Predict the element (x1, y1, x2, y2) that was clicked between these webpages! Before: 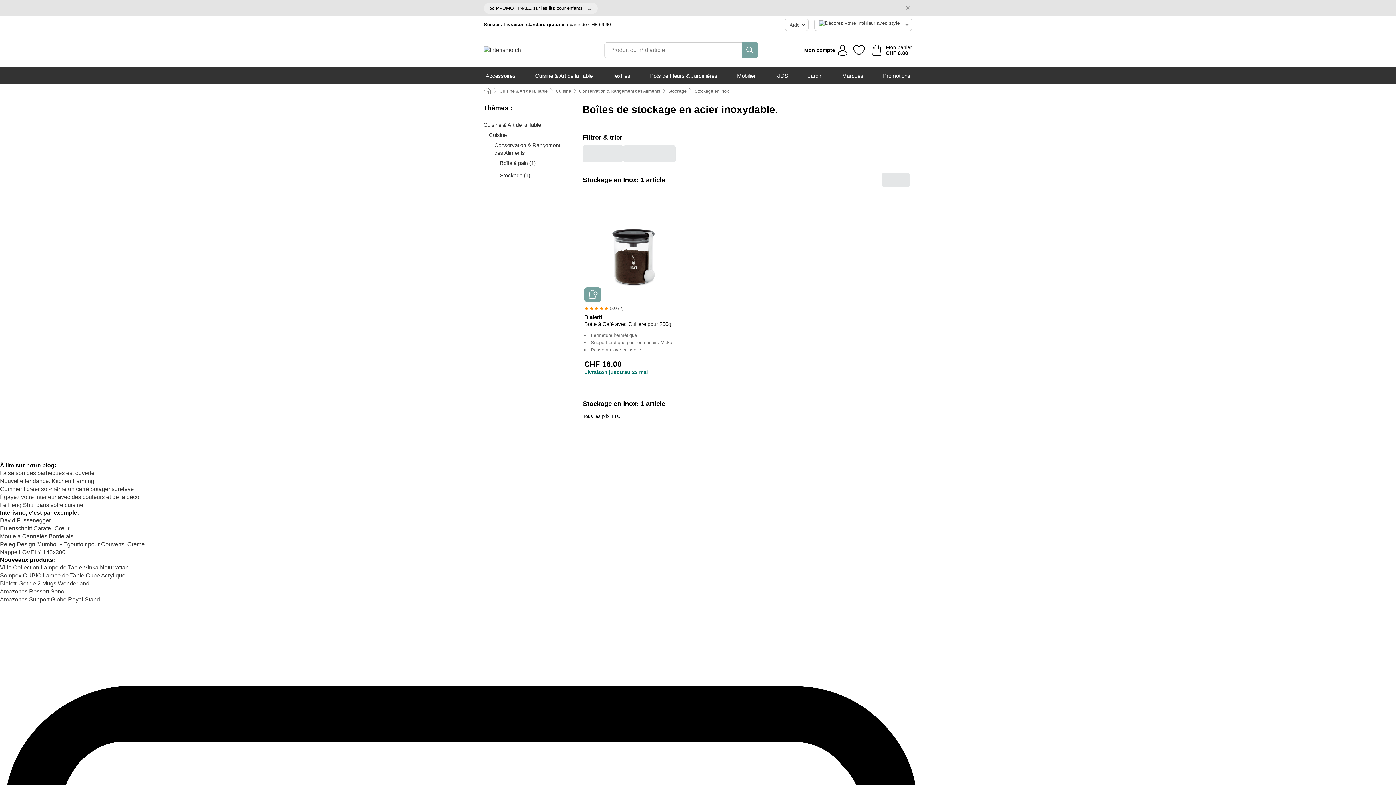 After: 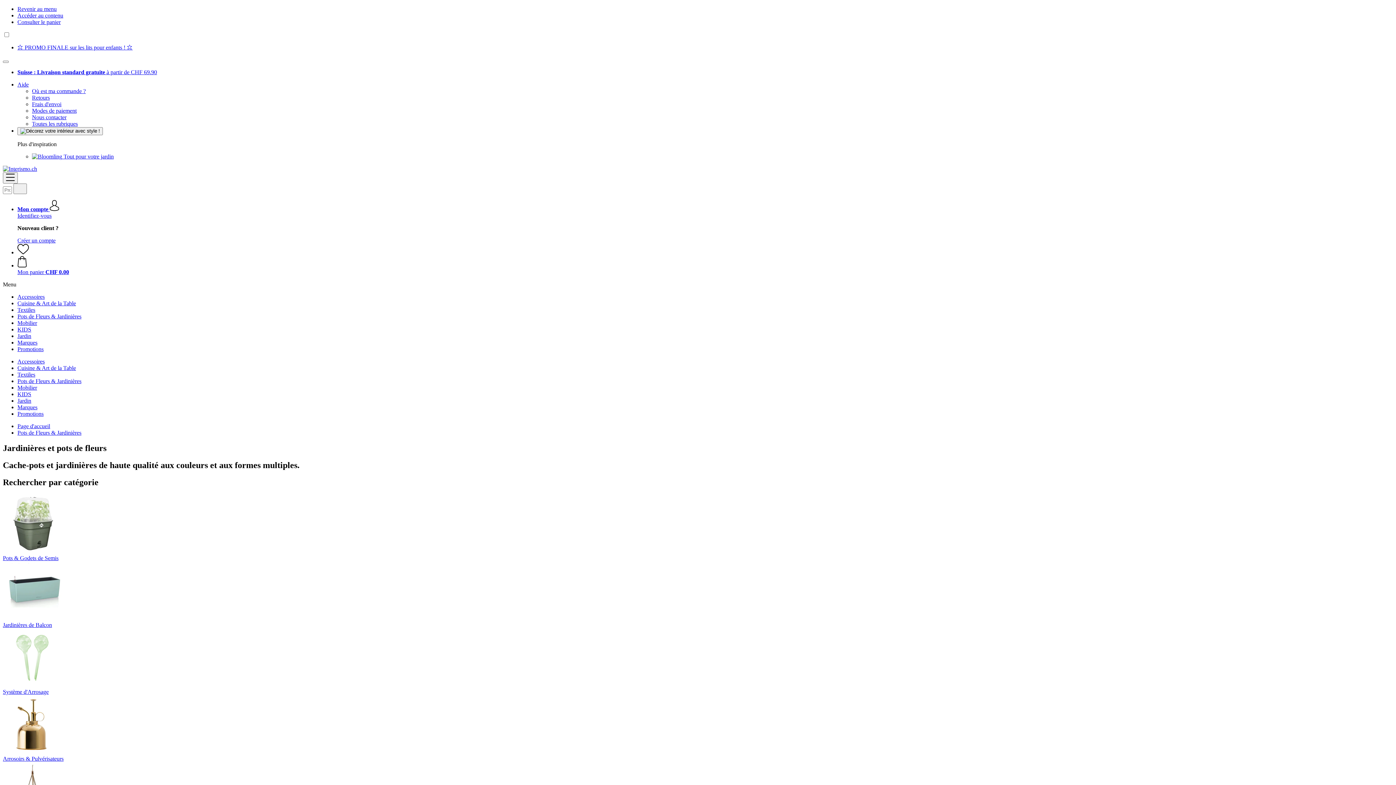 Action: label: Pots de Fleurs & Jardinières bbox: (650, 66, 717, 84)